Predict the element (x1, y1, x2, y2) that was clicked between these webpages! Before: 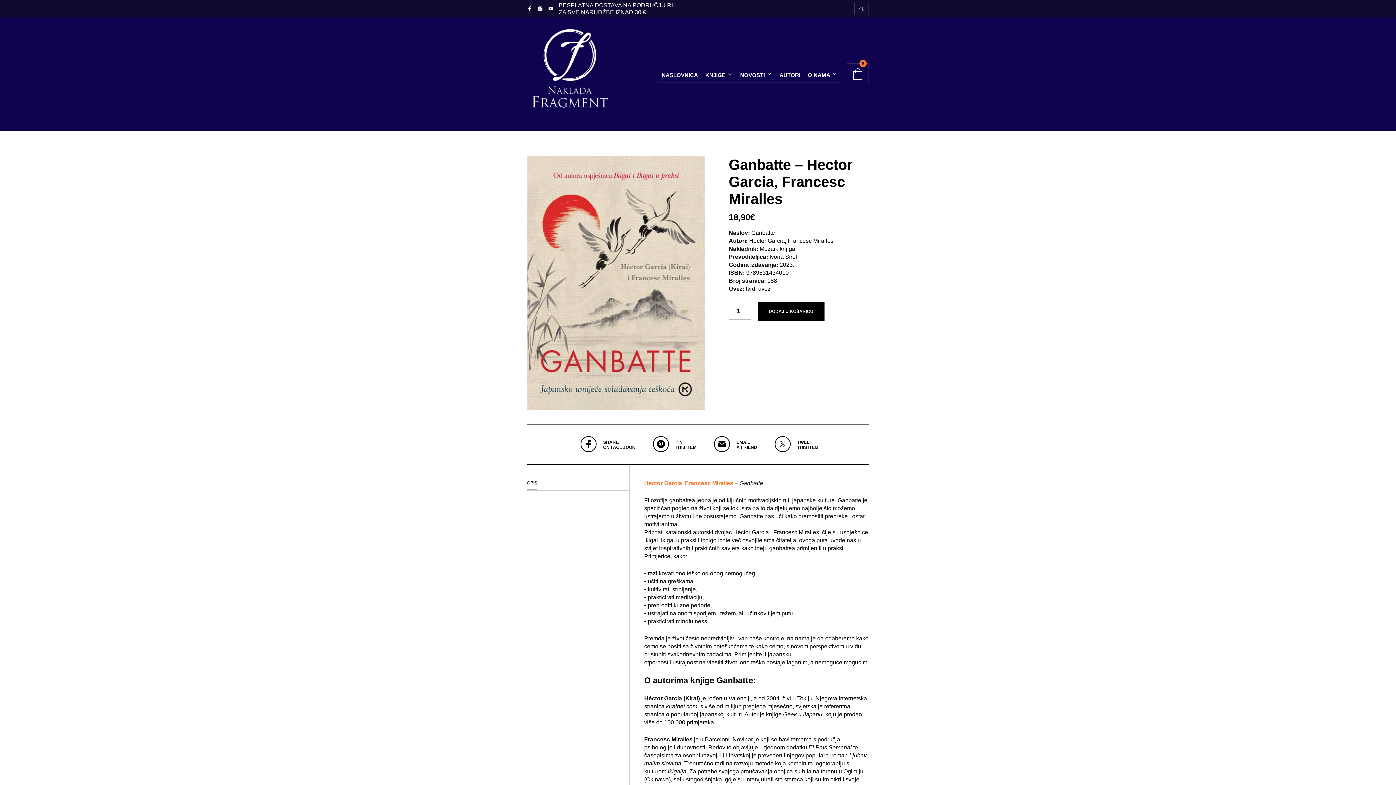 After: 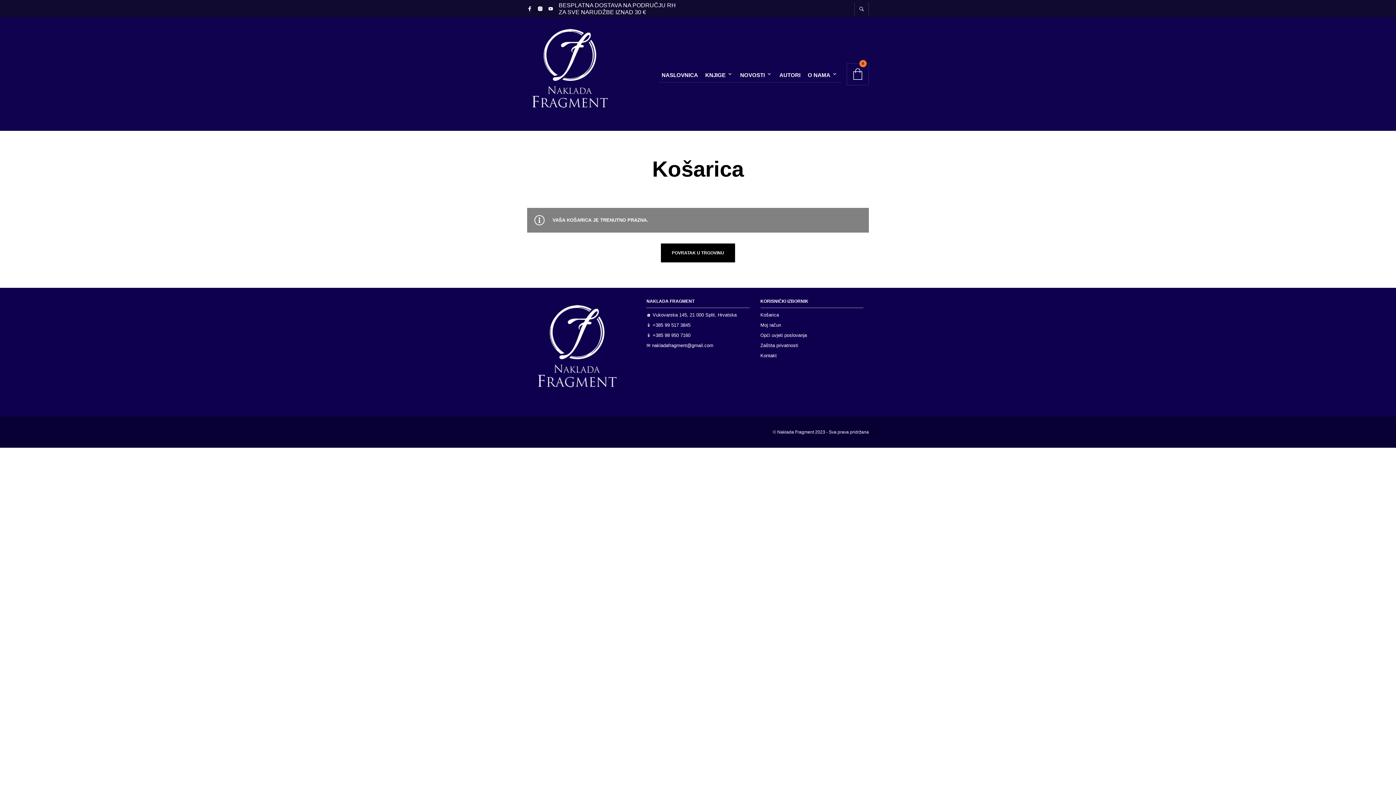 Action: label: 0 bbox: (846, 63, 869, 85)